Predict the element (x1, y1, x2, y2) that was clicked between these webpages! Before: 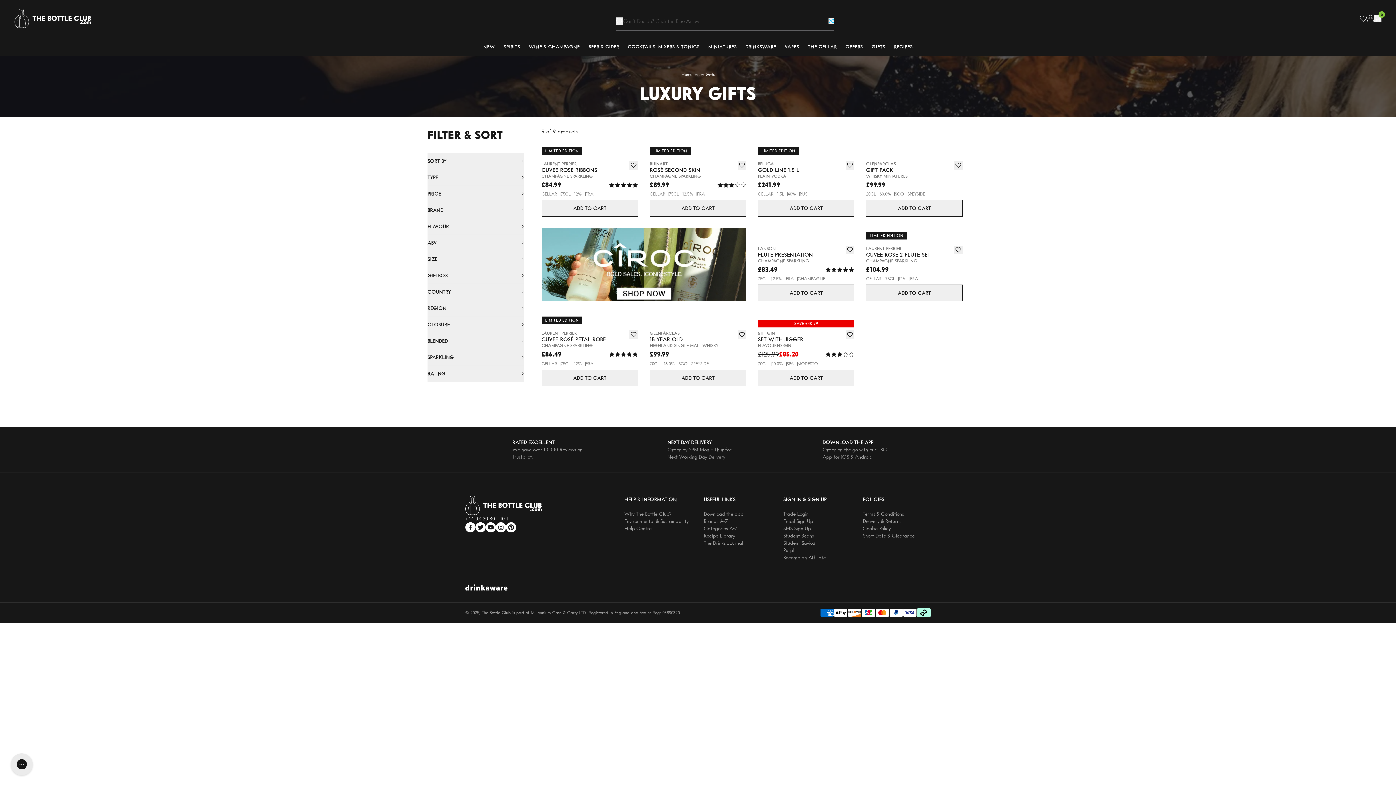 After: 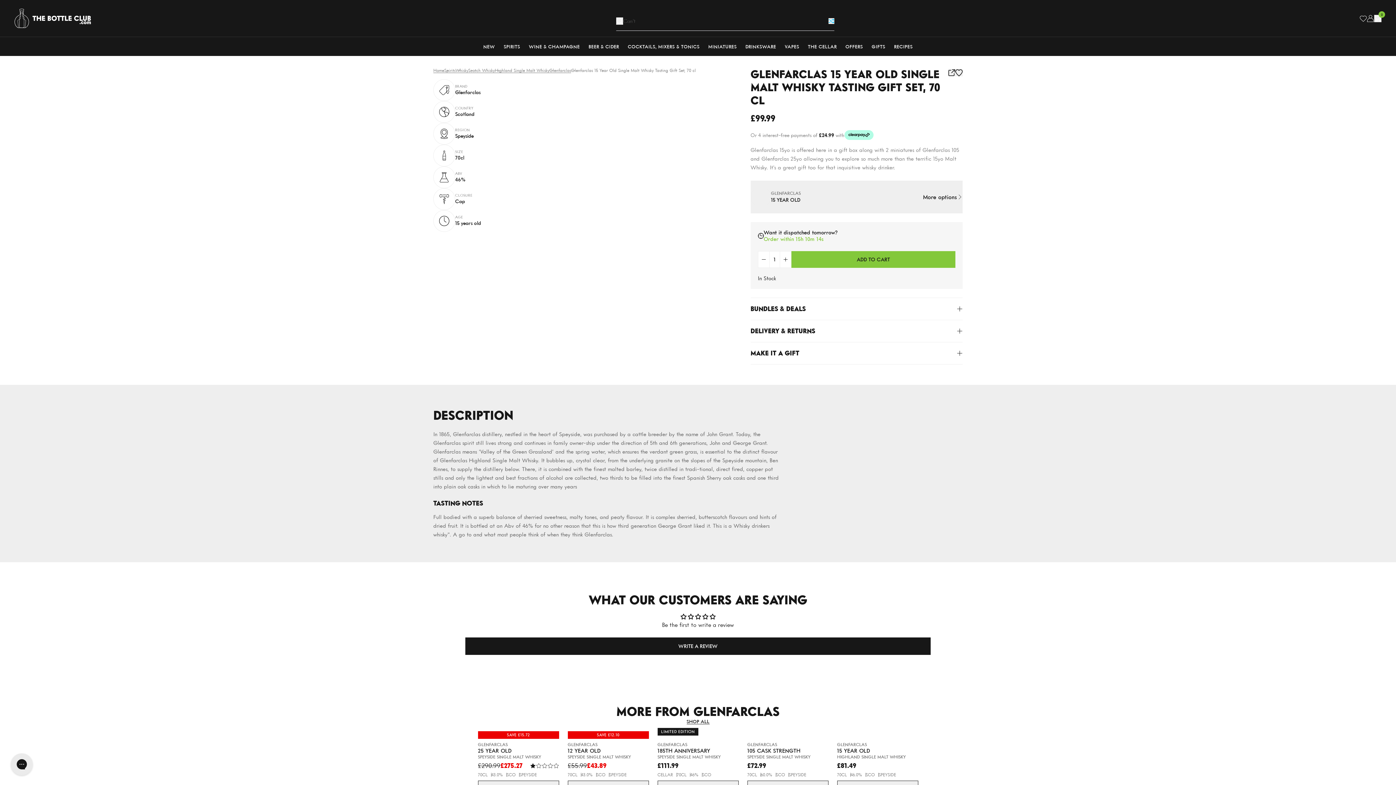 Action: bbox: (649, 336, 718, 343) label: 15 YEAR OLD